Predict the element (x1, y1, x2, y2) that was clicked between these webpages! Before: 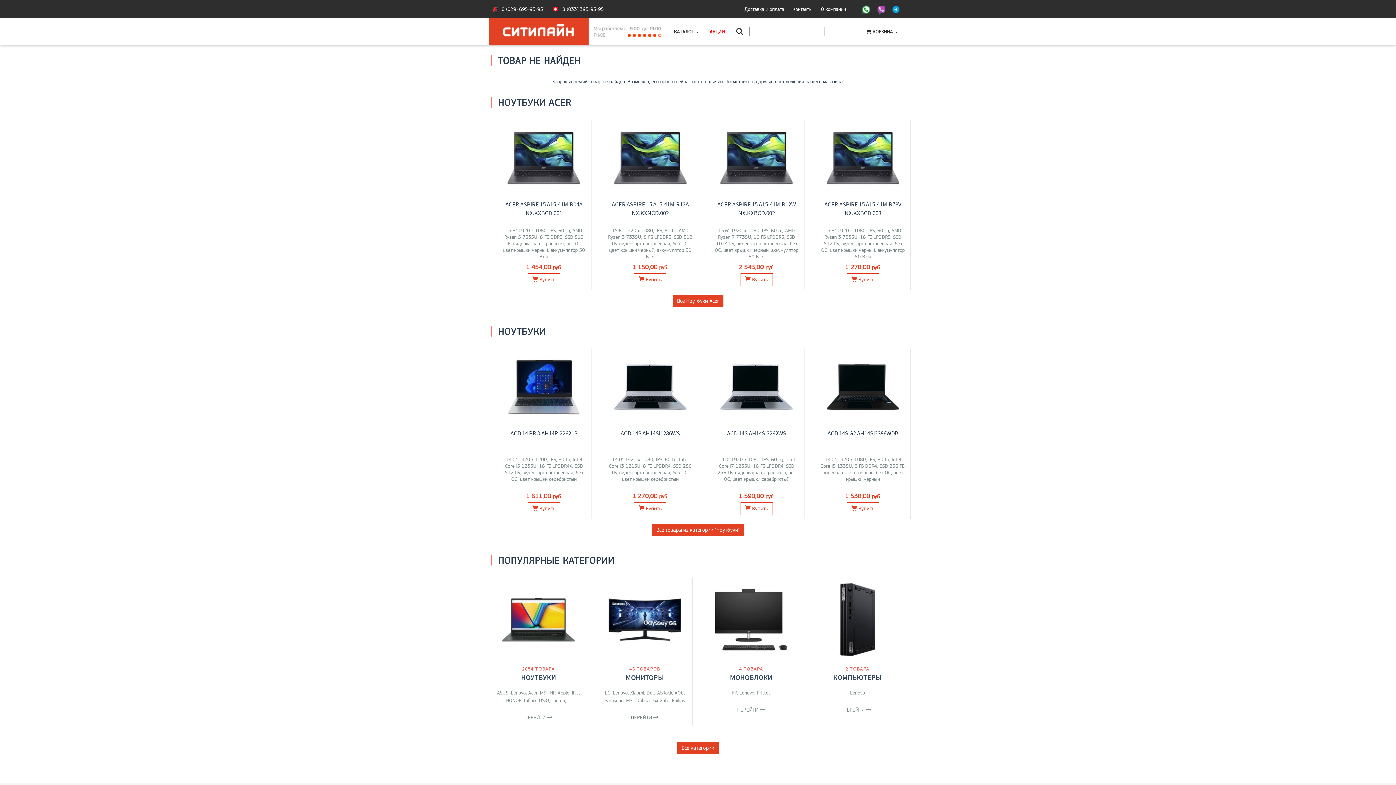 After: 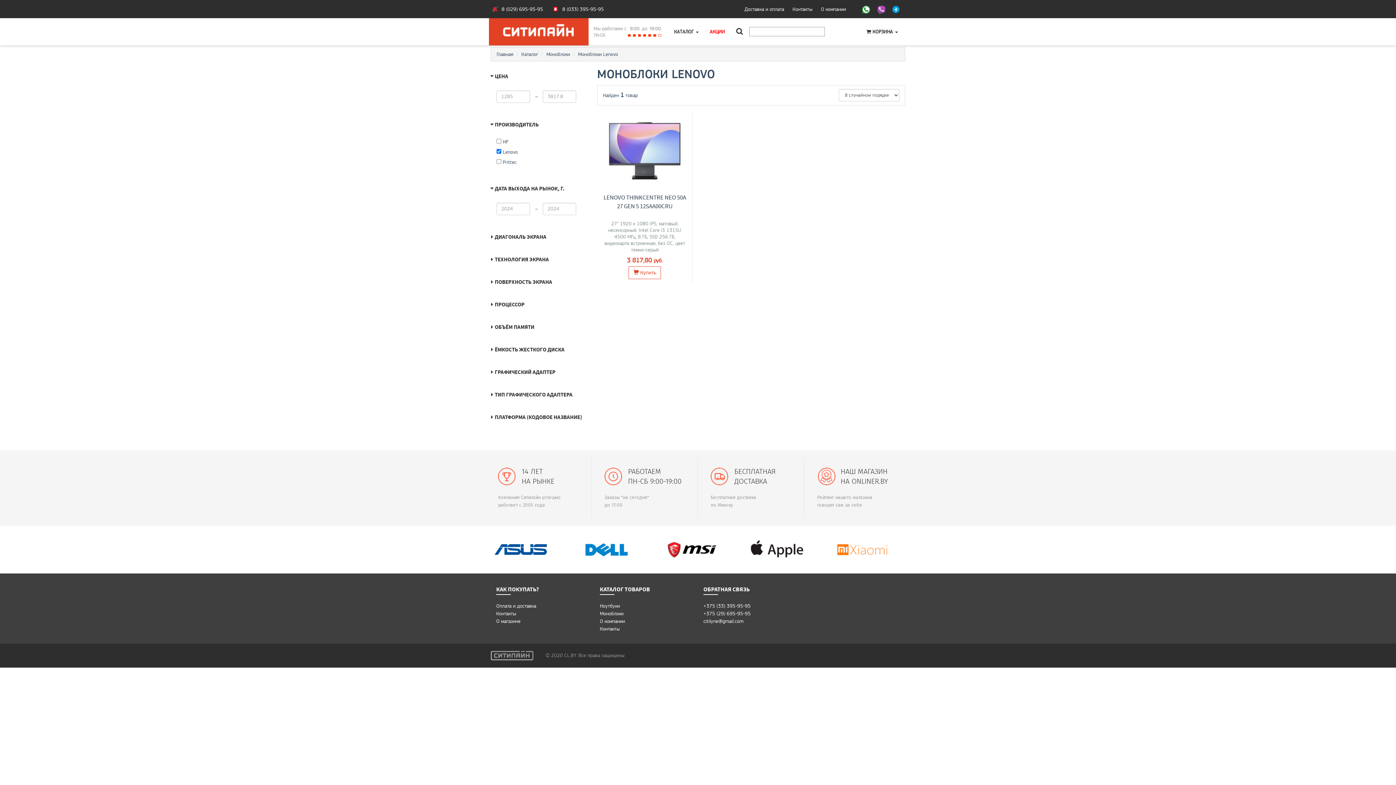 Action: label: Lenovo bbox: (739, 690, 754, 696)